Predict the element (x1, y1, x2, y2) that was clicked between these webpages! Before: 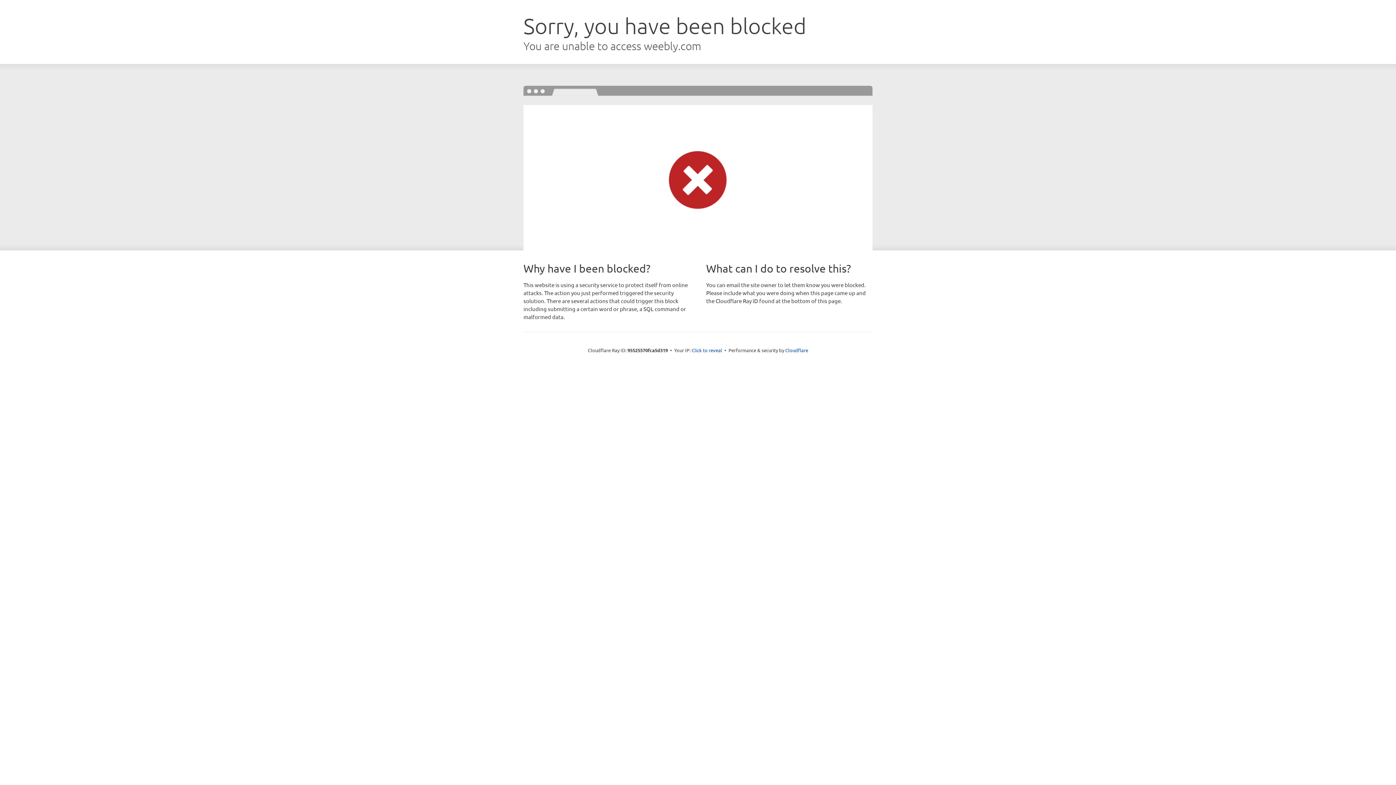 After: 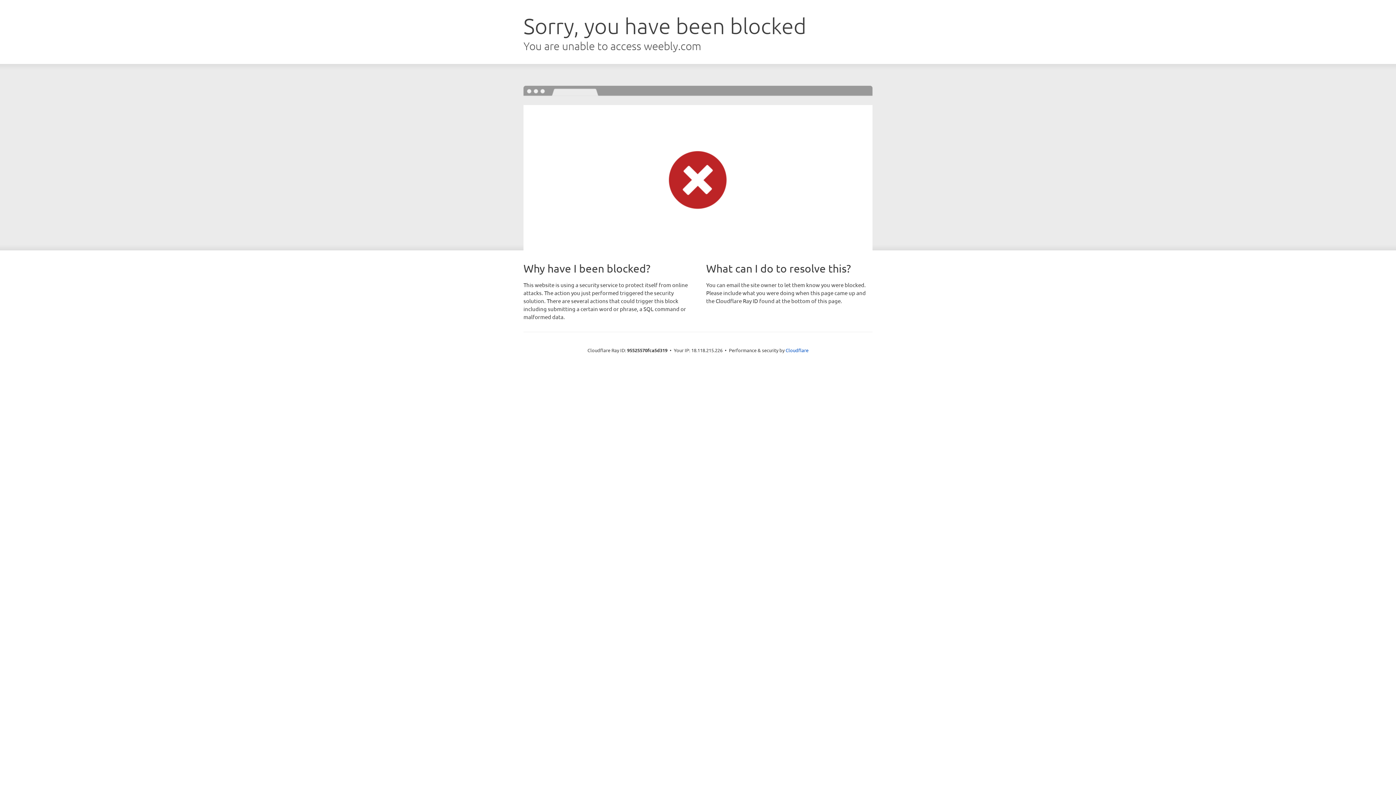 Action: bbox: (691, 346, 722, 353) label: Click to reveal